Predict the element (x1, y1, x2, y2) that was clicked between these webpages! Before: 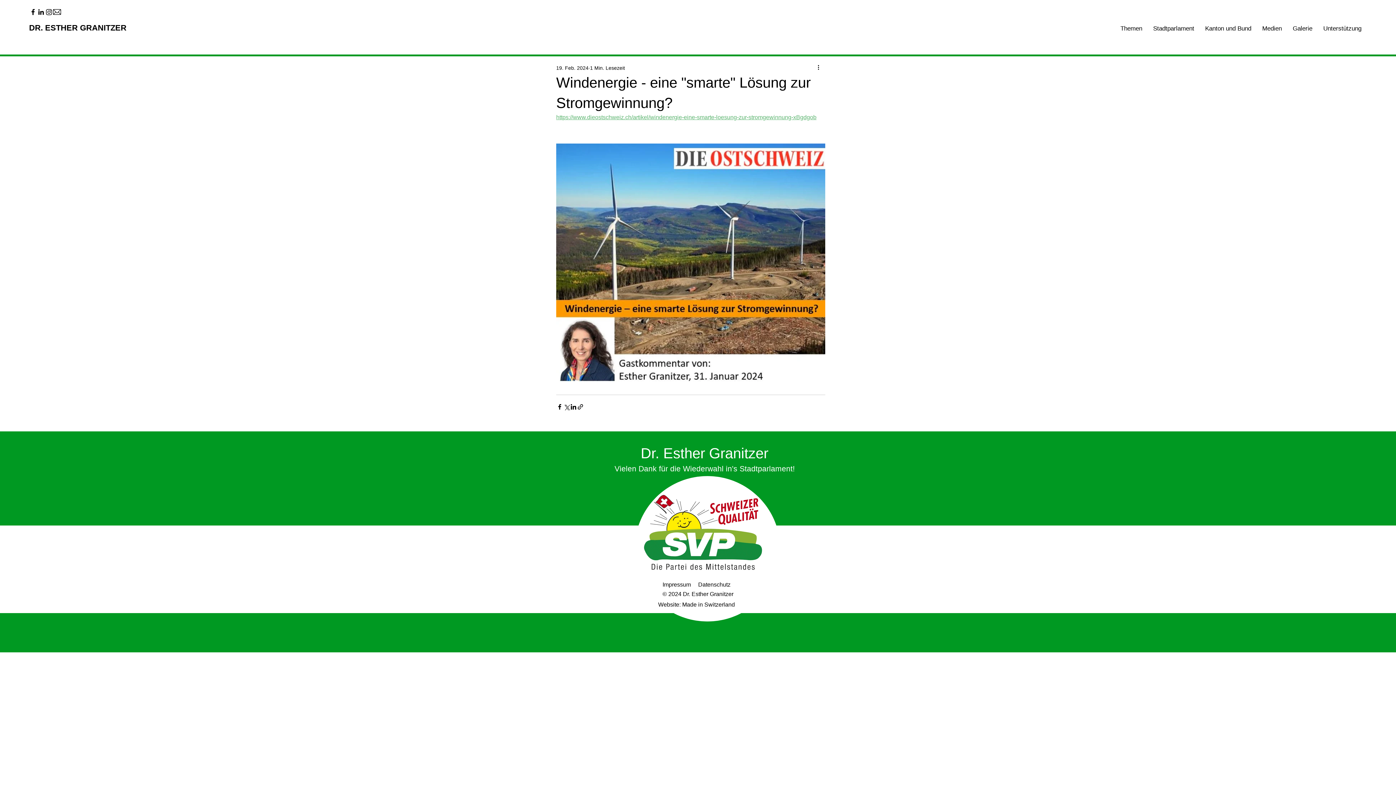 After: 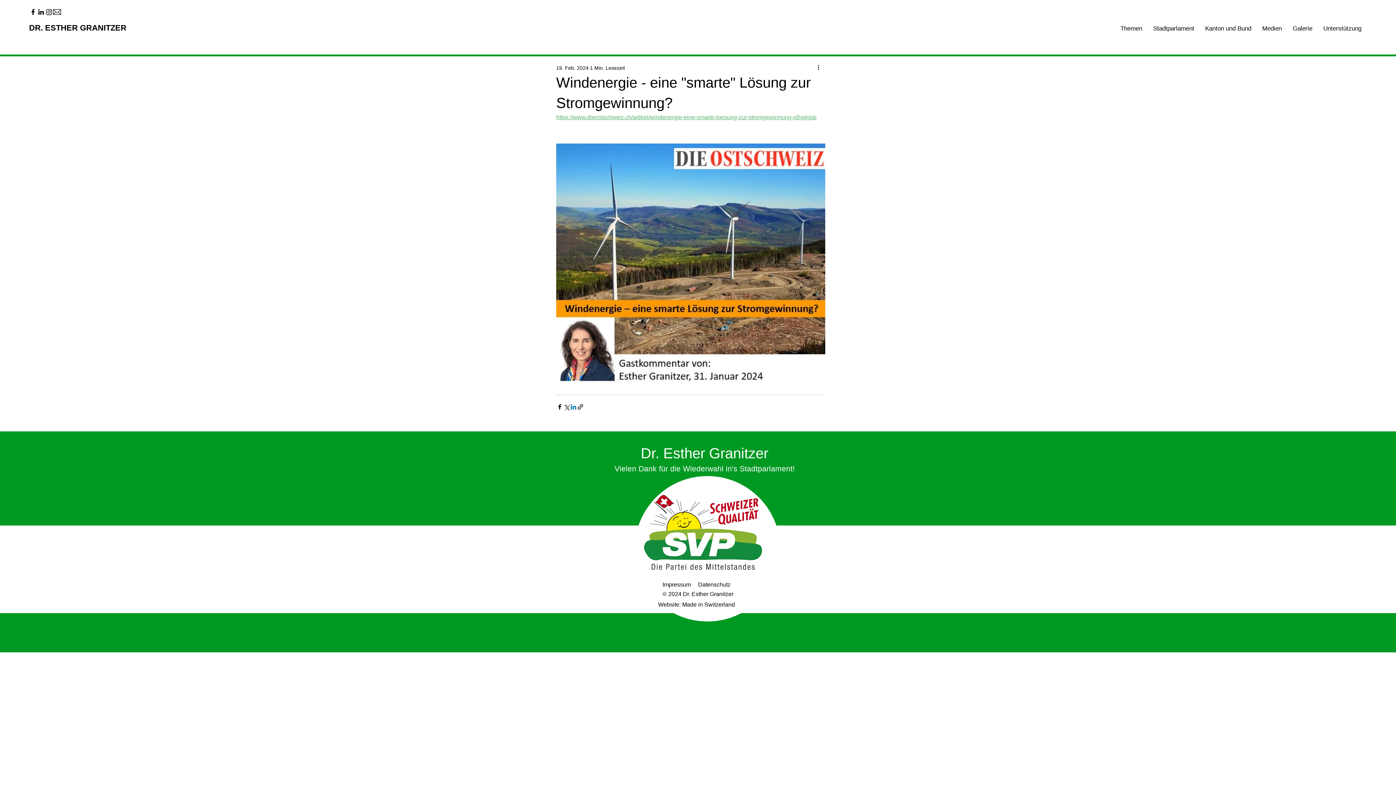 Action: bbox: (570, 403, 577, 410) label: Über LinkedIn teilen